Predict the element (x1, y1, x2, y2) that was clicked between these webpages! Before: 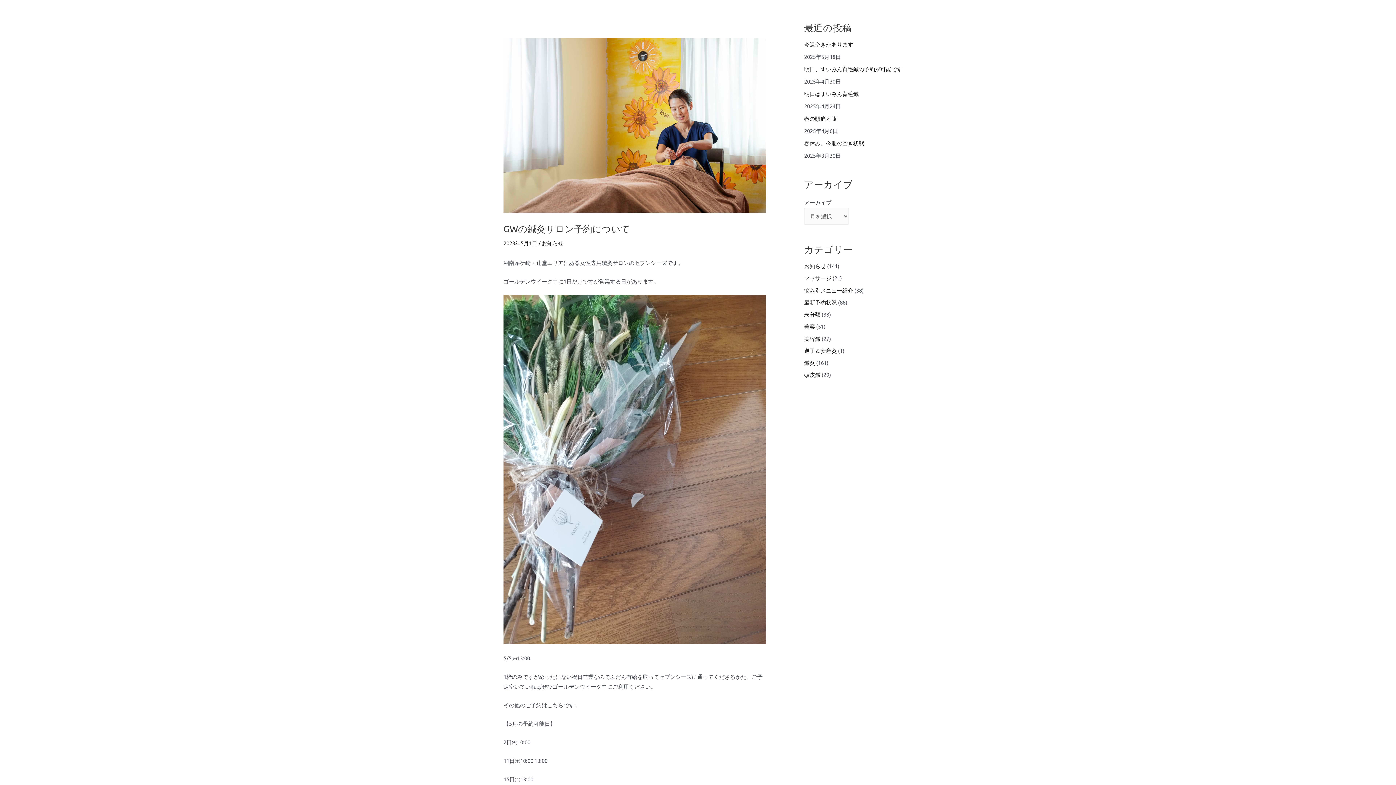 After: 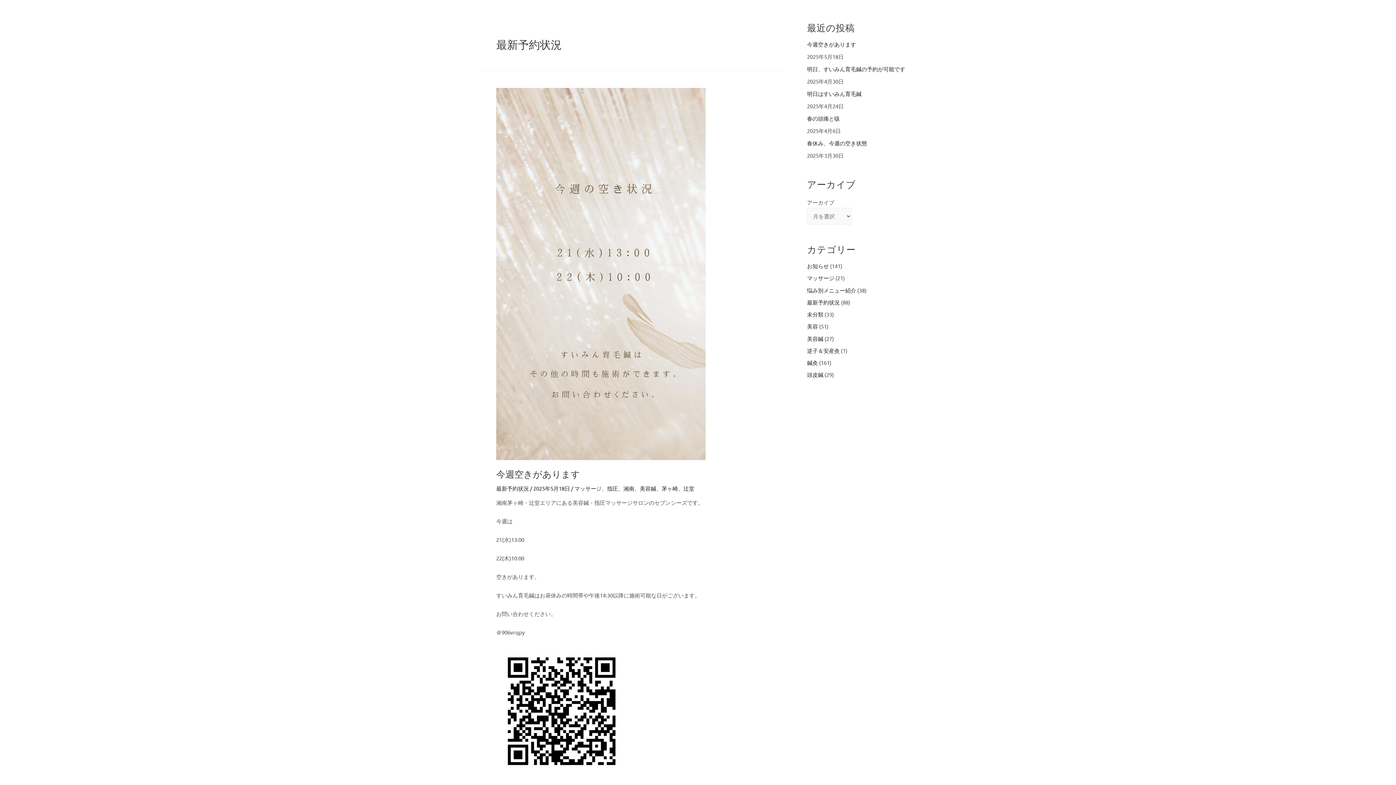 Action: bbox: (804, 298, 837, 305) label: 最新予約状況